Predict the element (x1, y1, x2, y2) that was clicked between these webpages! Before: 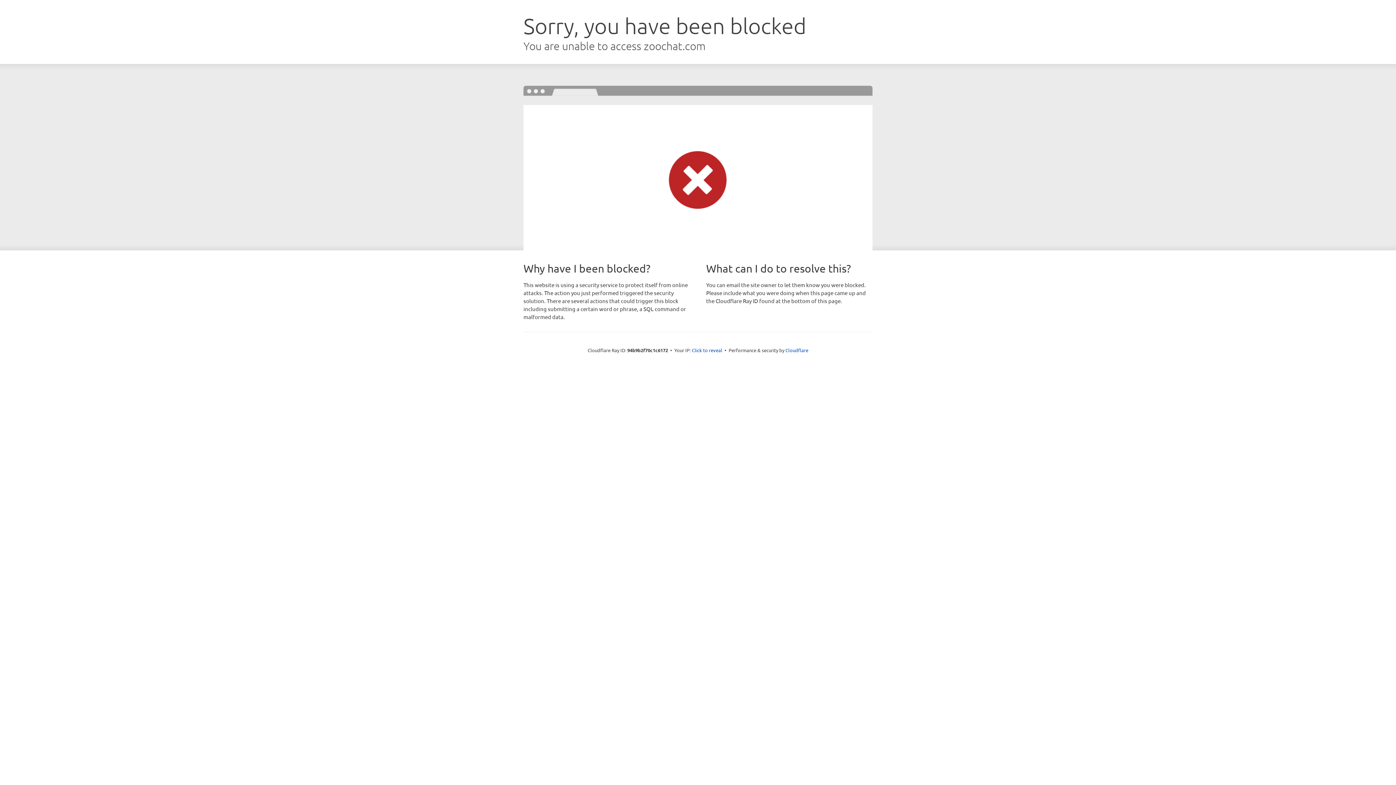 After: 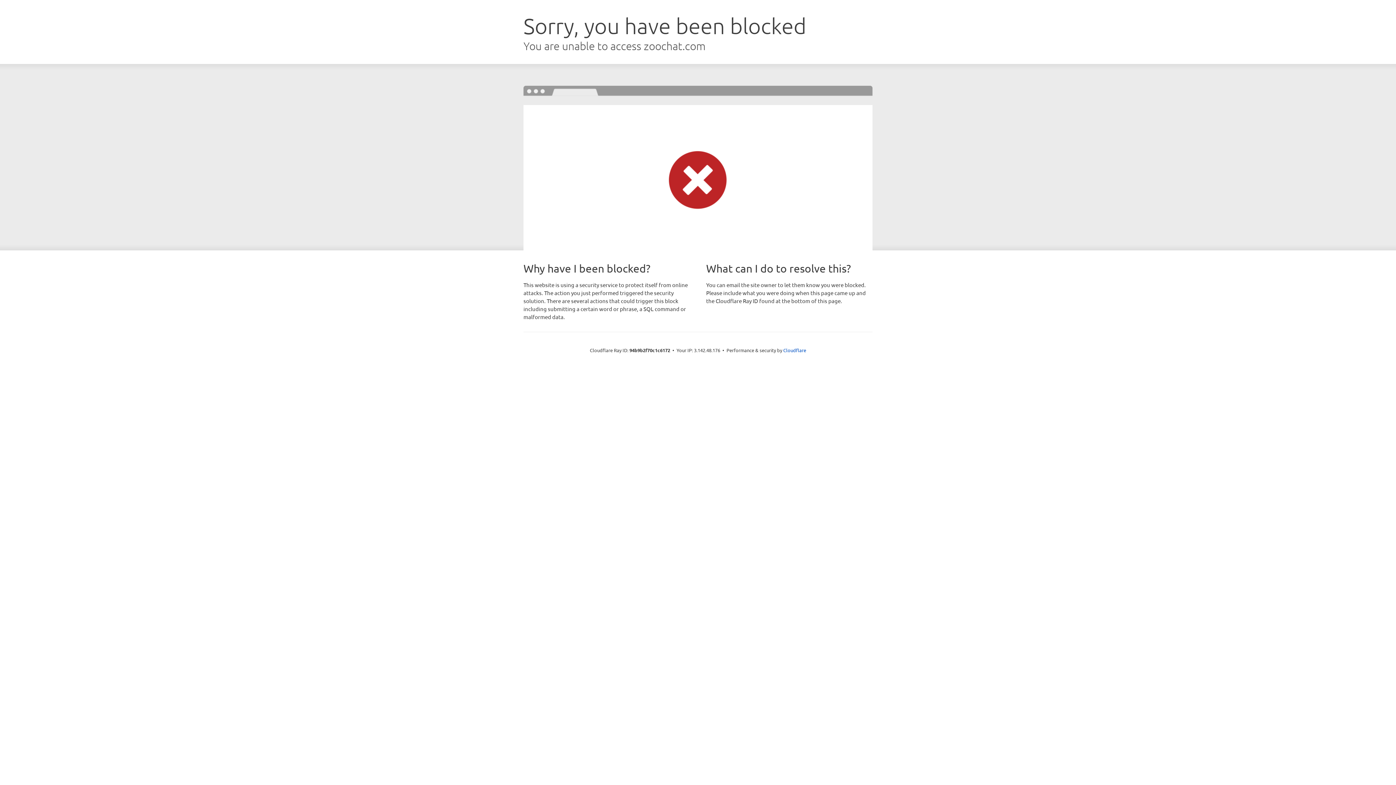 Action: label: Click to reveal bbox: (692, 346, 722, 353)